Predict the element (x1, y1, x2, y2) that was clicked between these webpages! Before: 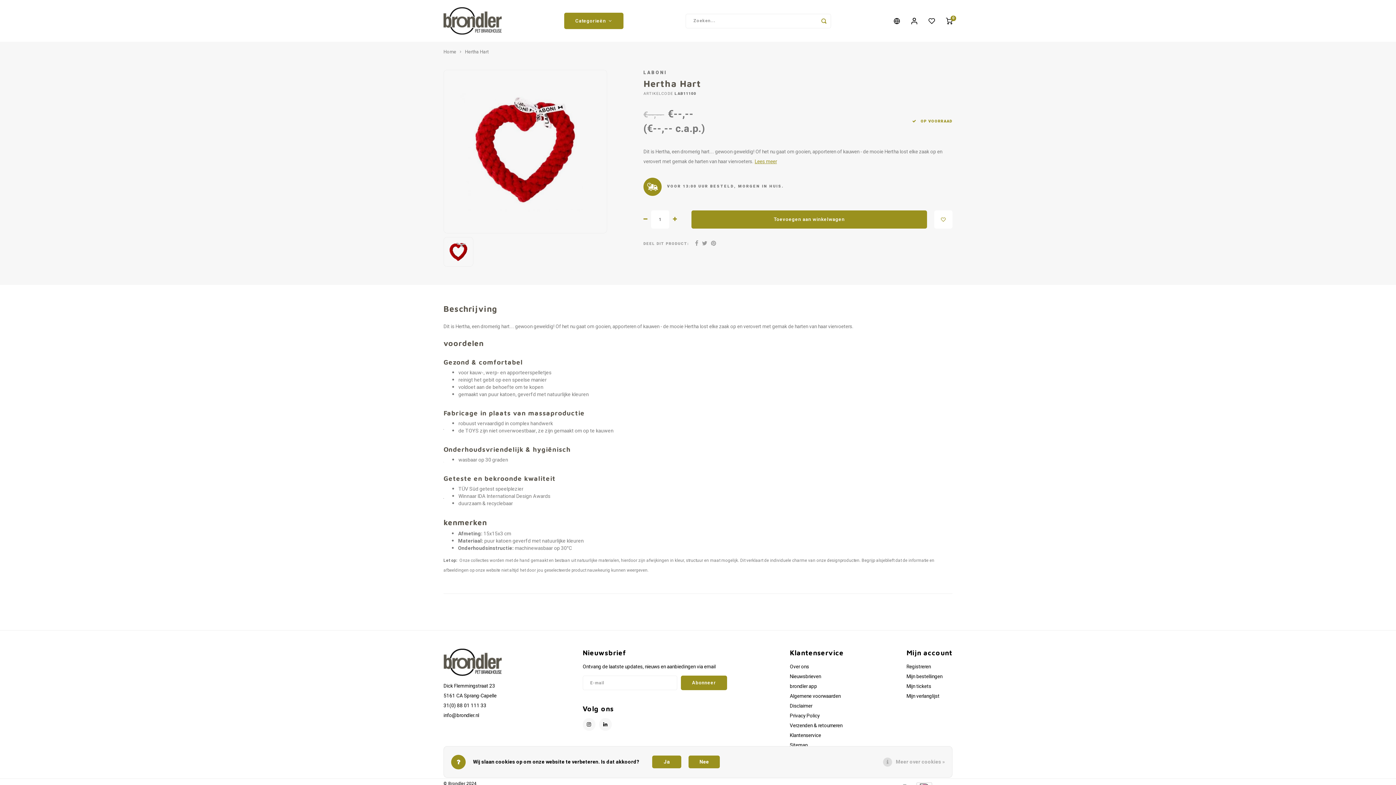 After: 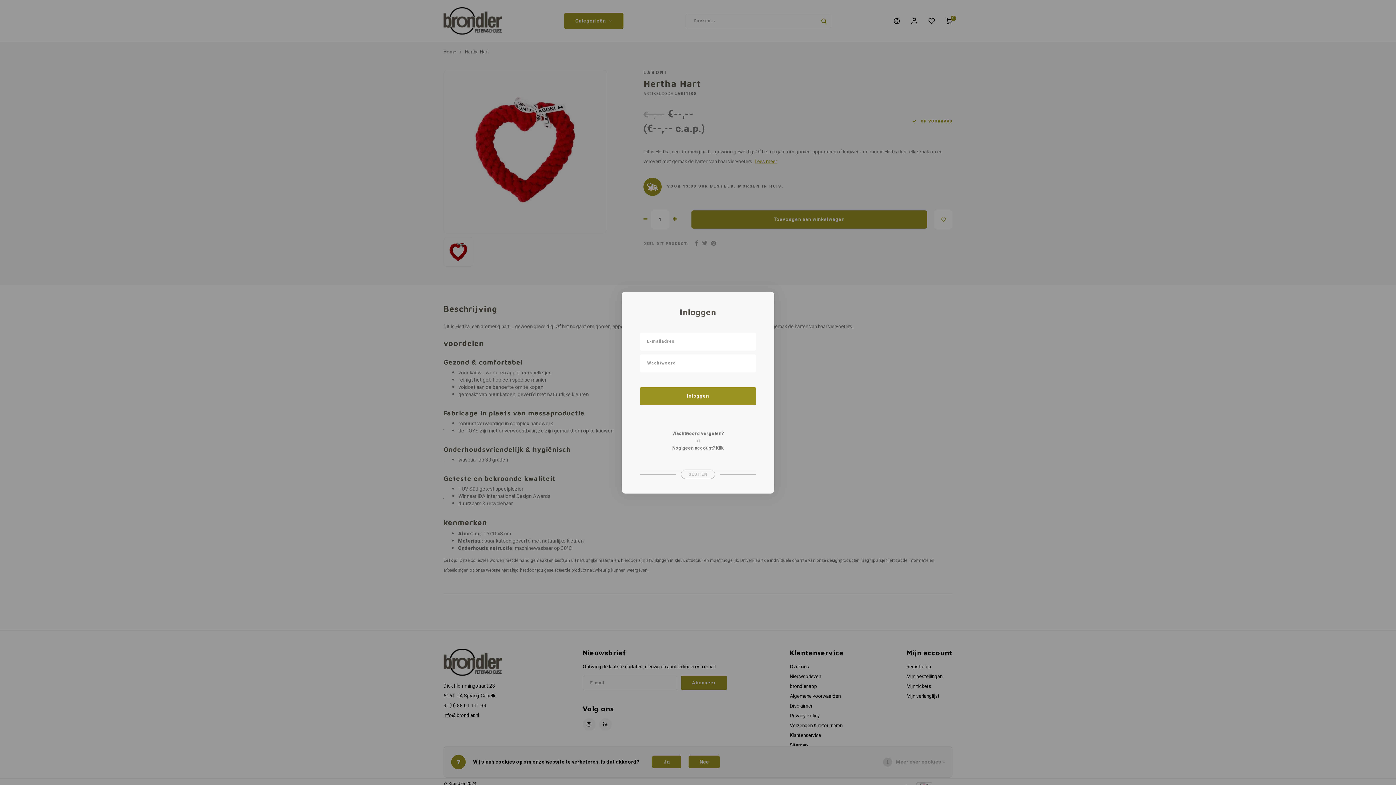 Action: bbox: (911, 16, 917, 24)